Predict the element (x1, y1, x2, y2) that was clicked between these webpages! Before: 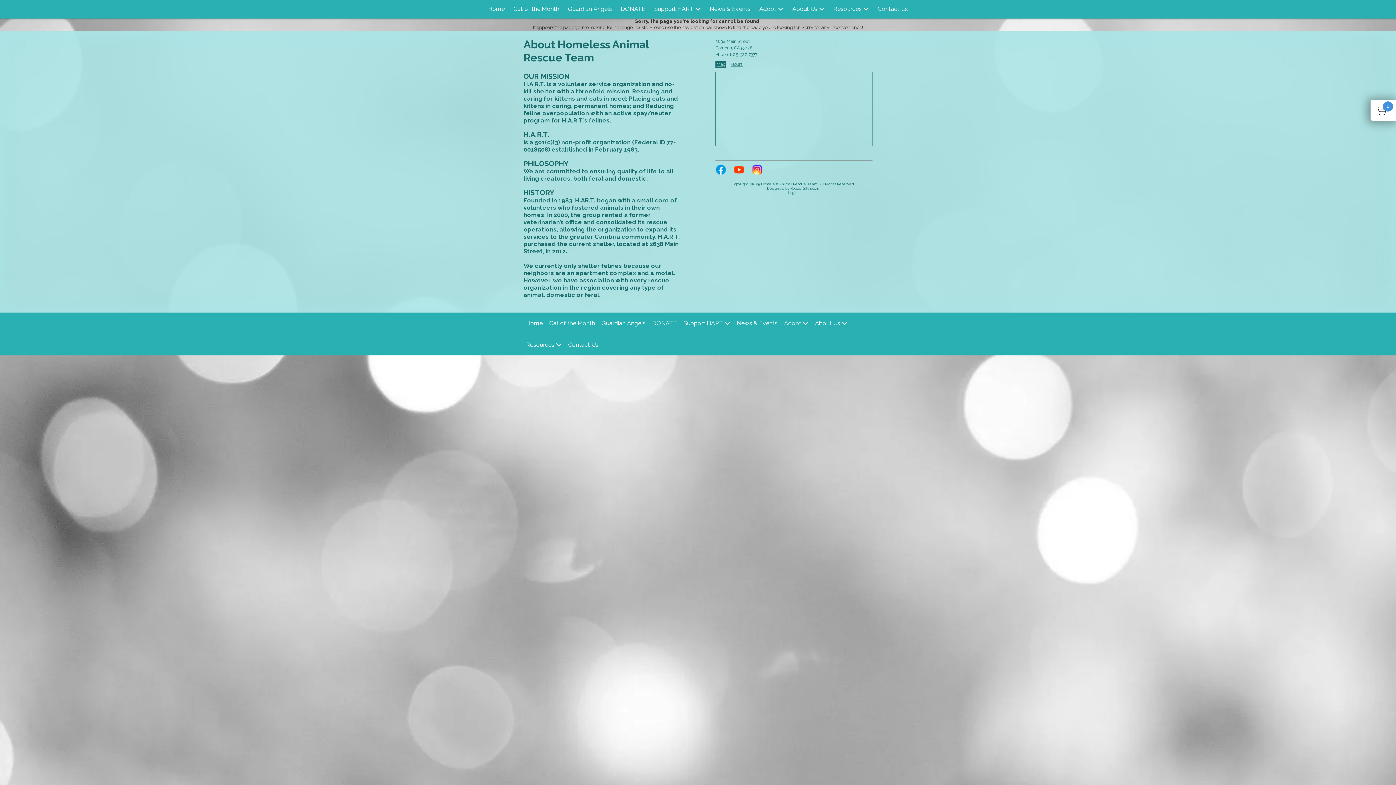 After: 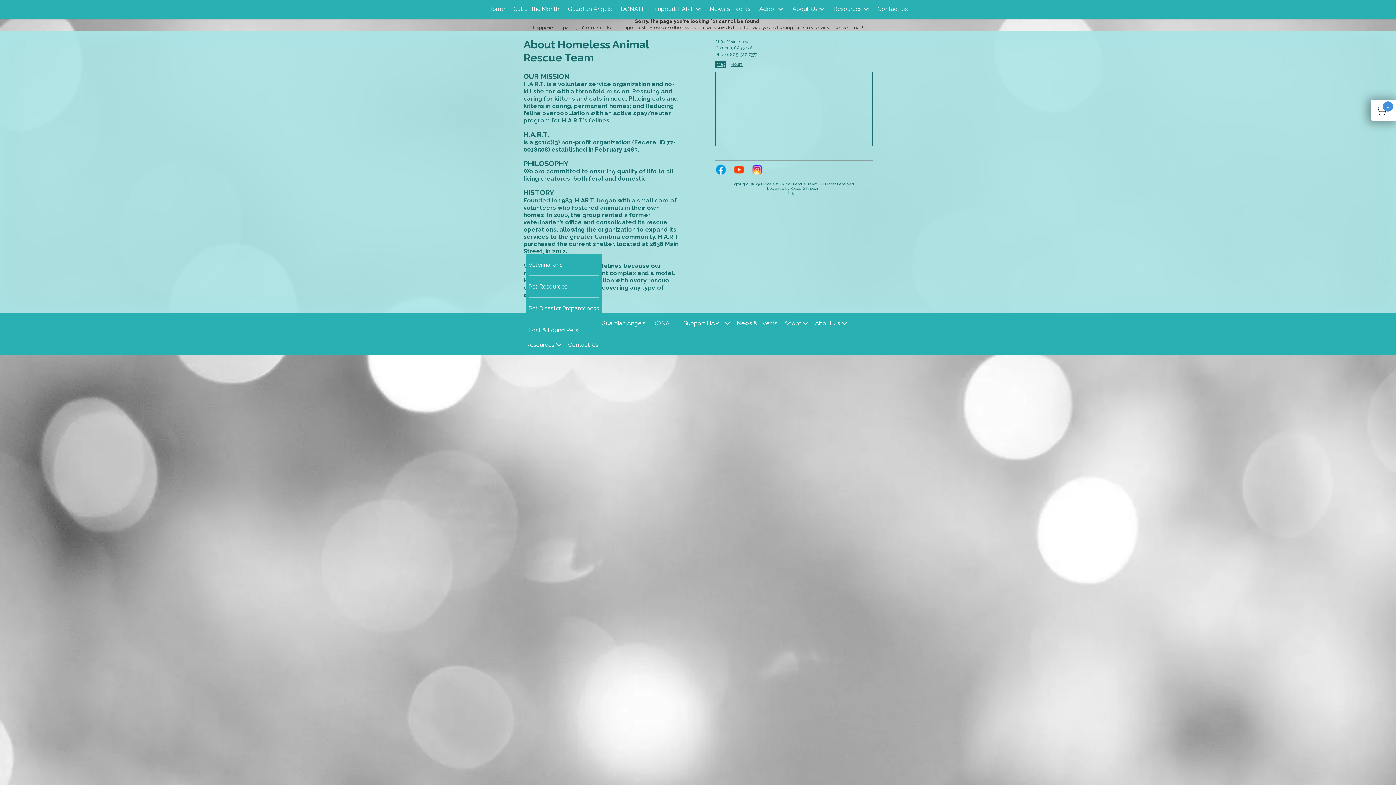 Action: bbox: (526, 334, 561, 355) label: Resources 